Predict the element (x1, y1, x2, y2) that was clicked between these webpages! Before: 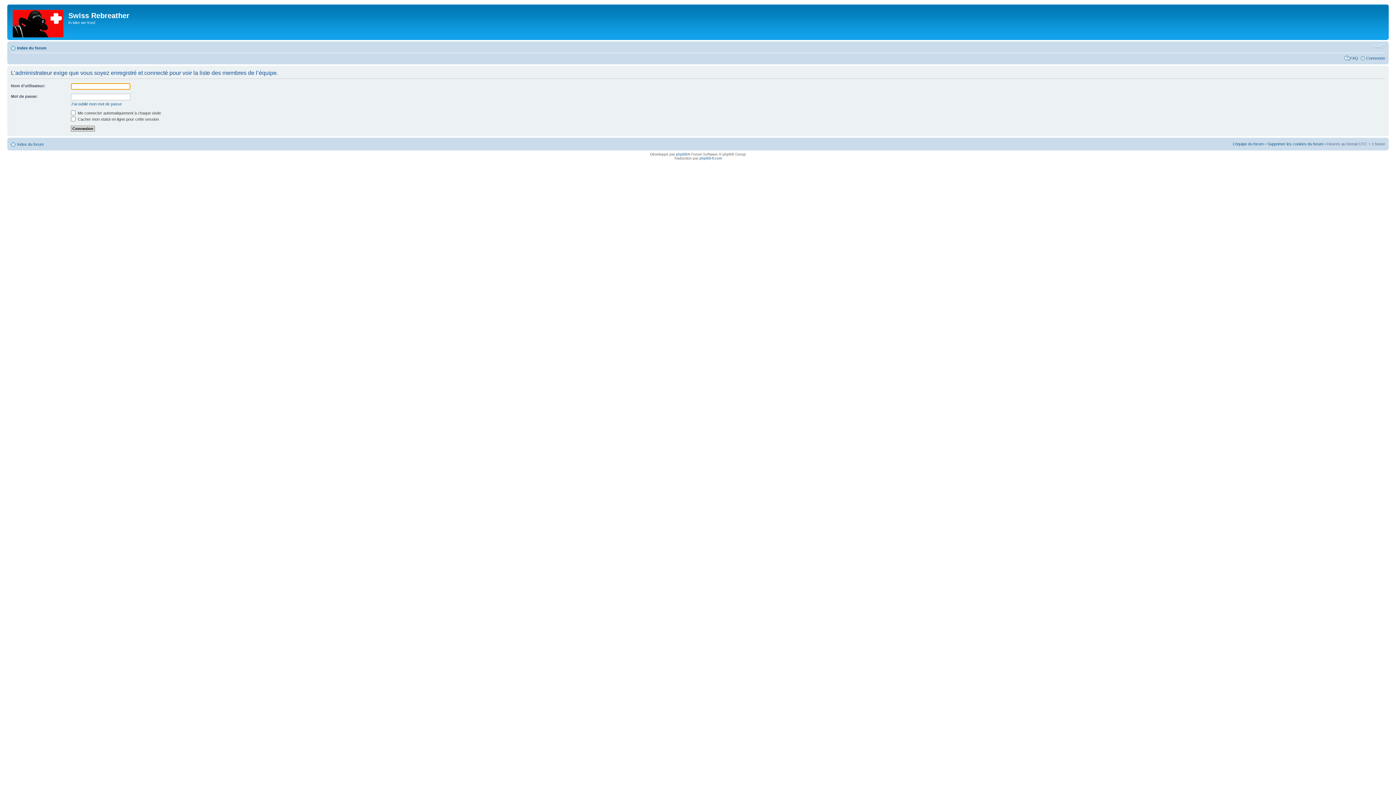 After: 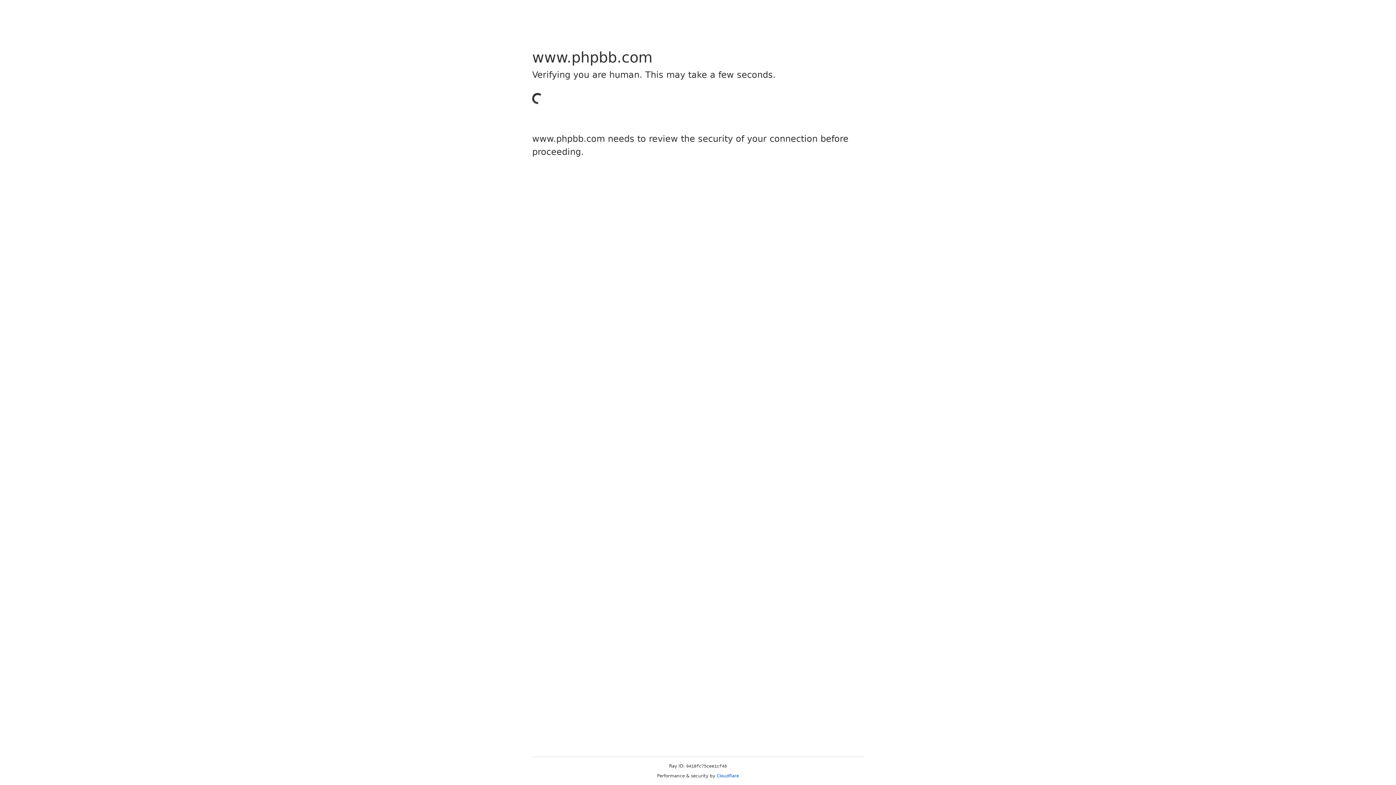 Action: bbox: (676, 152, 687, 156) label: phpBB